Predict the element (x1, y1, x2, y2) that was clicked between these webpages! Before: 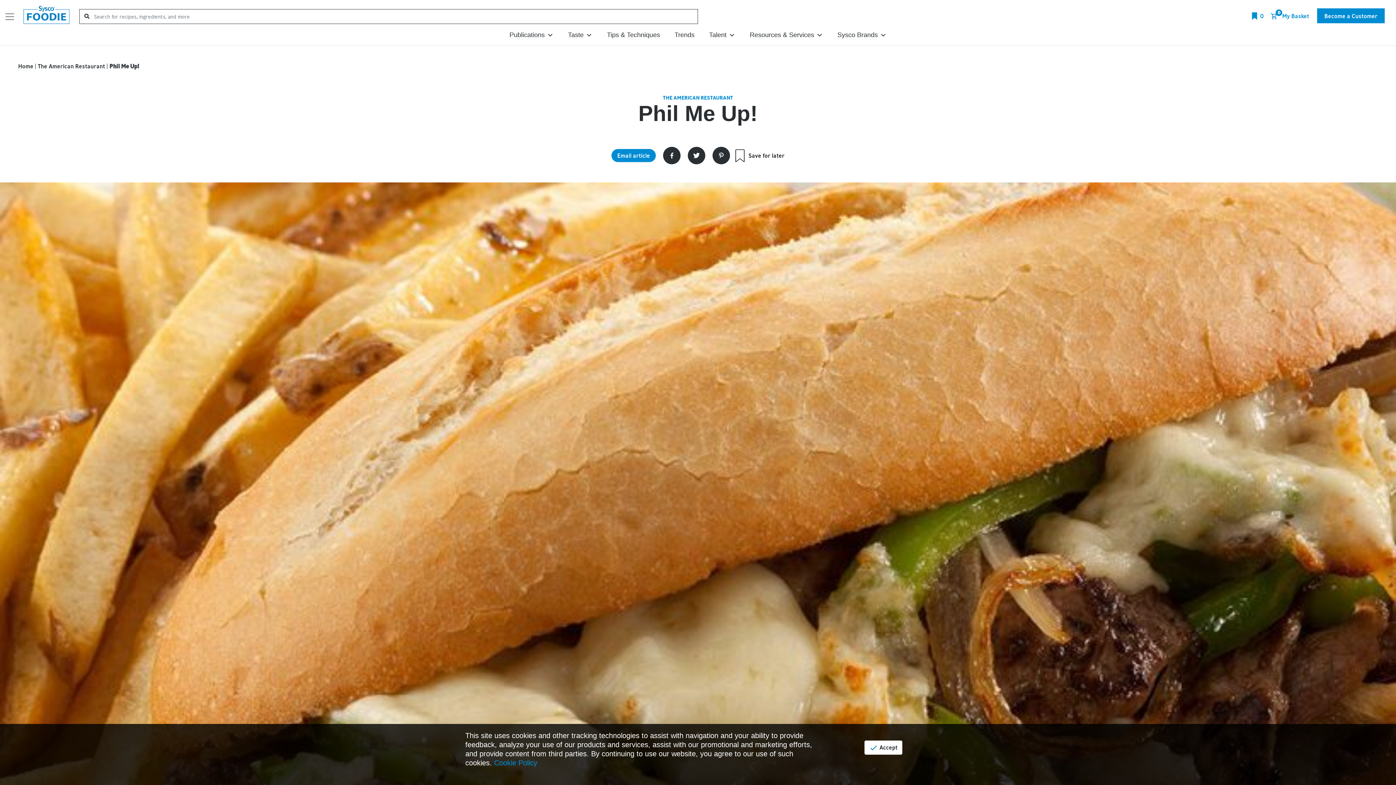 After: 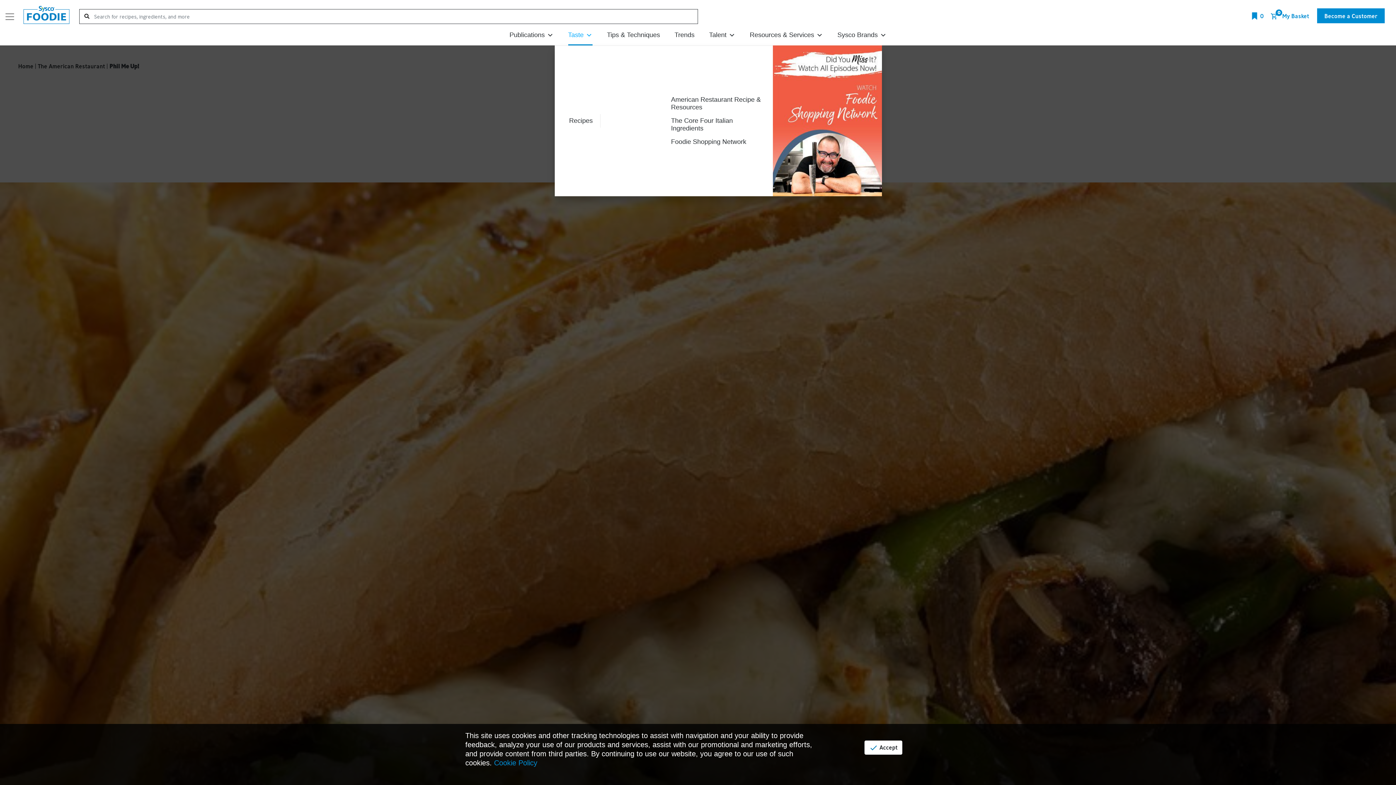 Action: label: Taste bbox: (568, 25, 592, 45)